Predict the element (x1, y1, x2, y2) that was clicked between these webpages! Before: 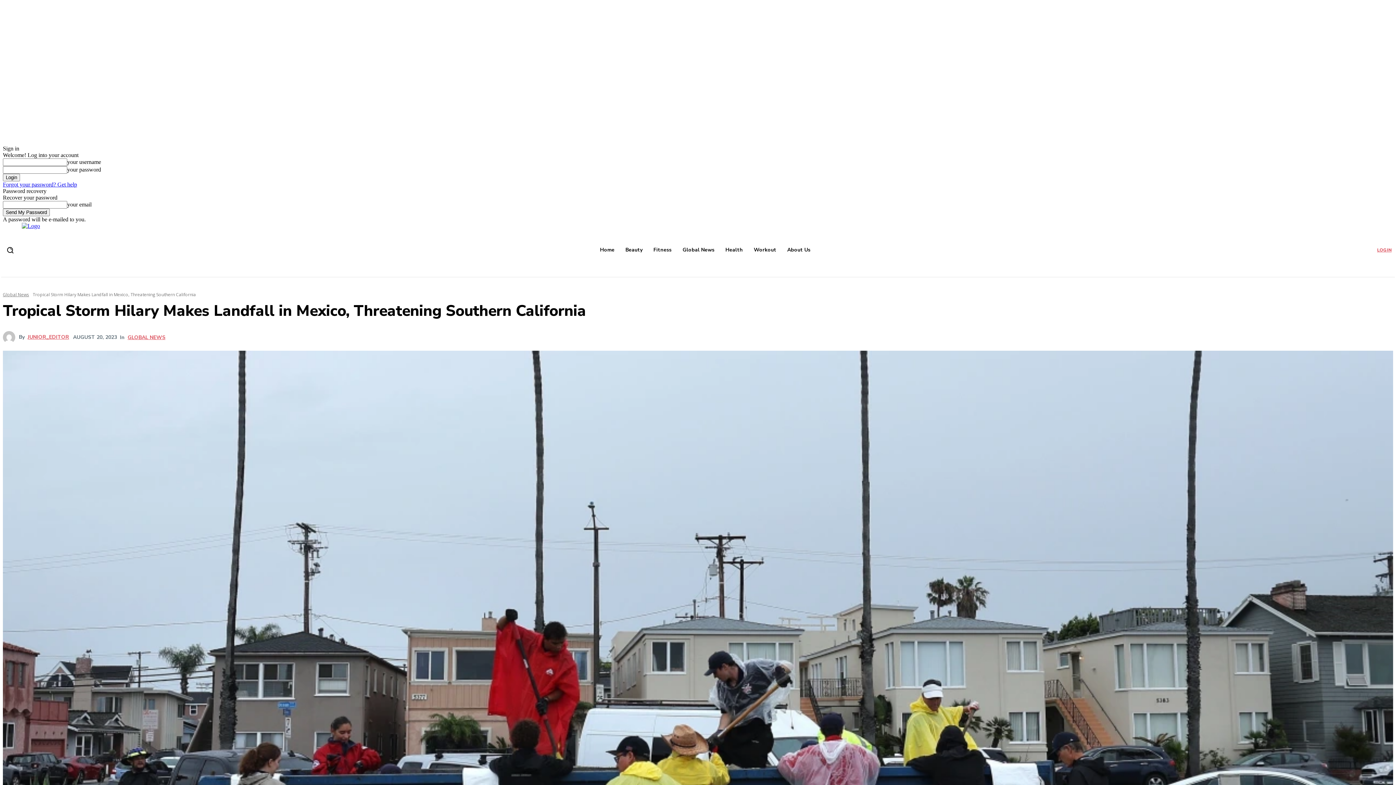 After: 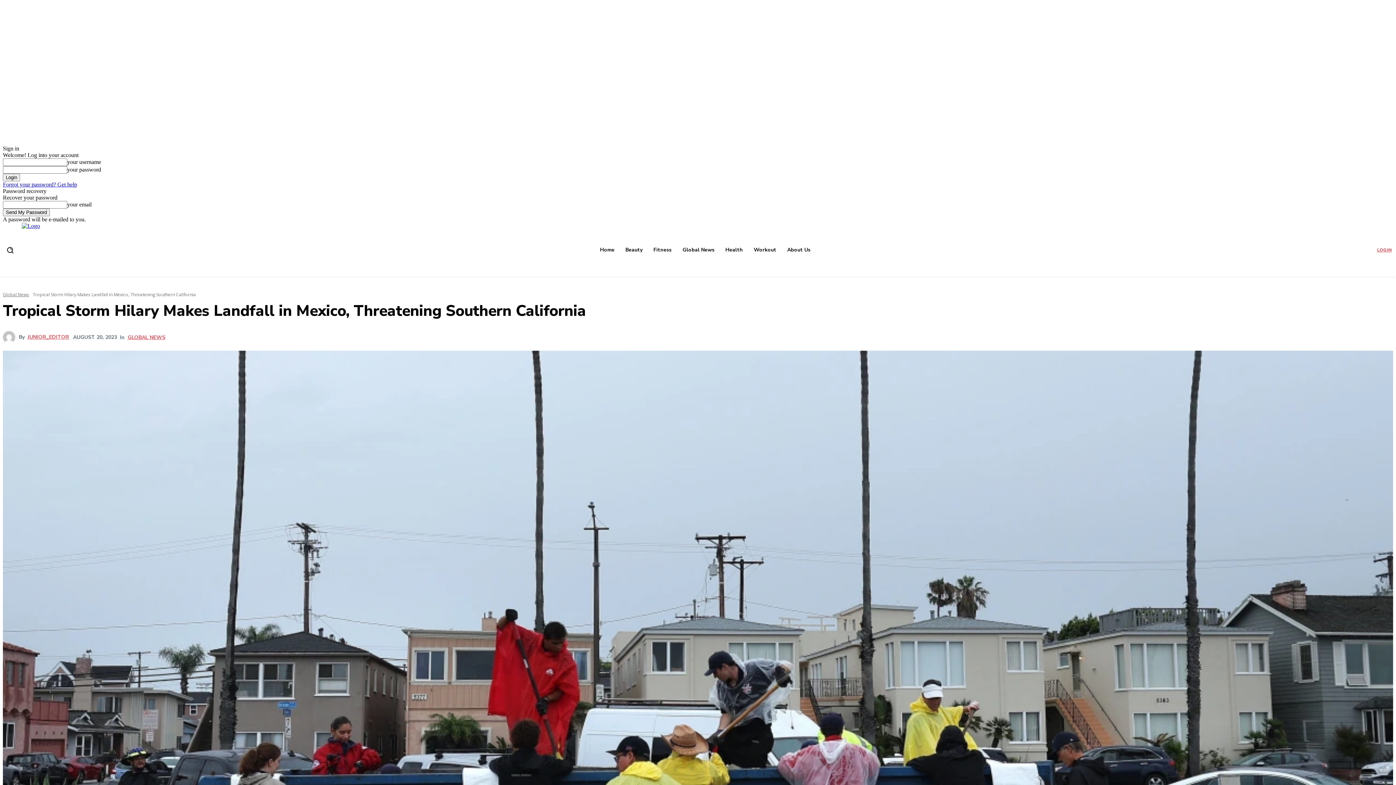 Action: bbox: (2, 181, 77, 187) label: Forgot your password? Get help